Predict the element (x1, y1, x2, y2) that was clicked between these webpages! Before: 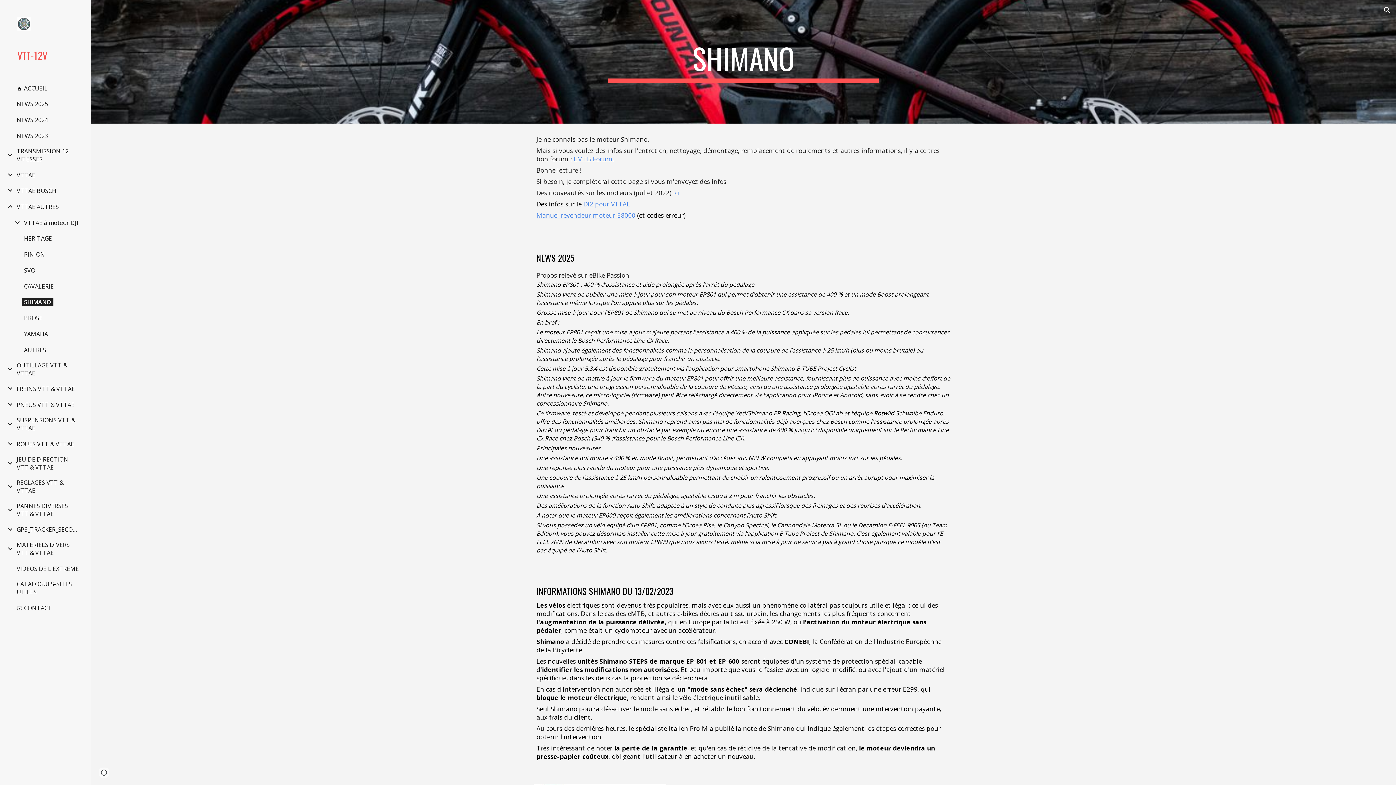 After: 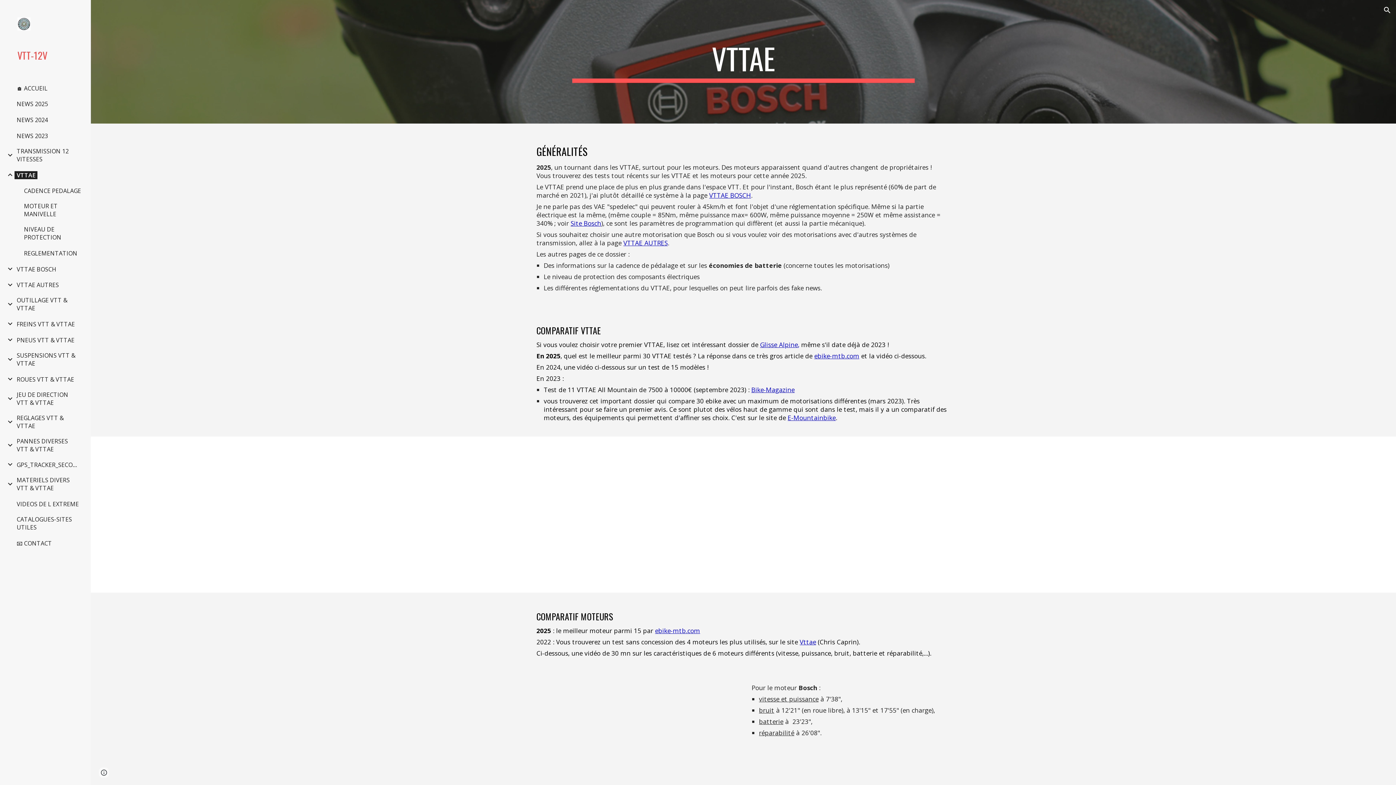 Action: bbox: (14, 171, 37, 179) label: VTTAE